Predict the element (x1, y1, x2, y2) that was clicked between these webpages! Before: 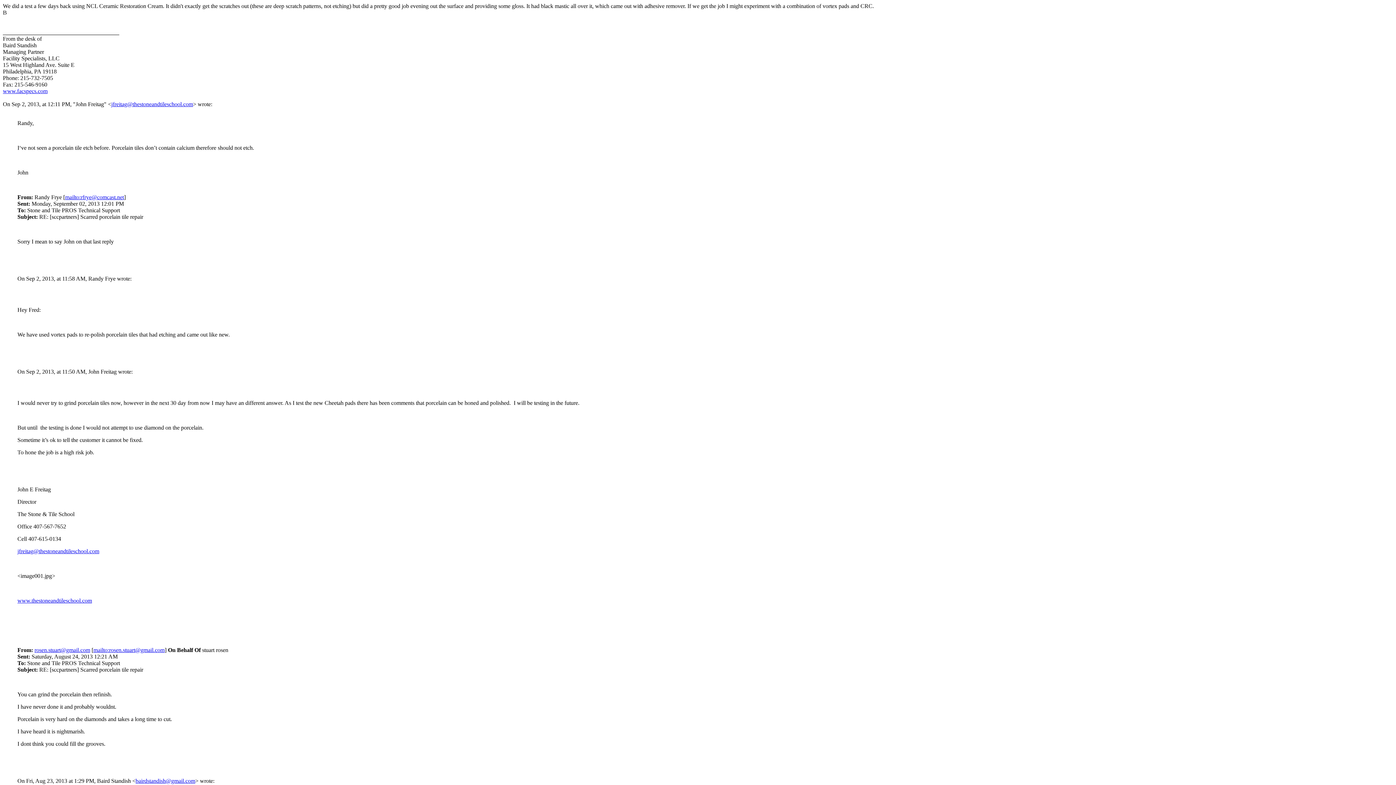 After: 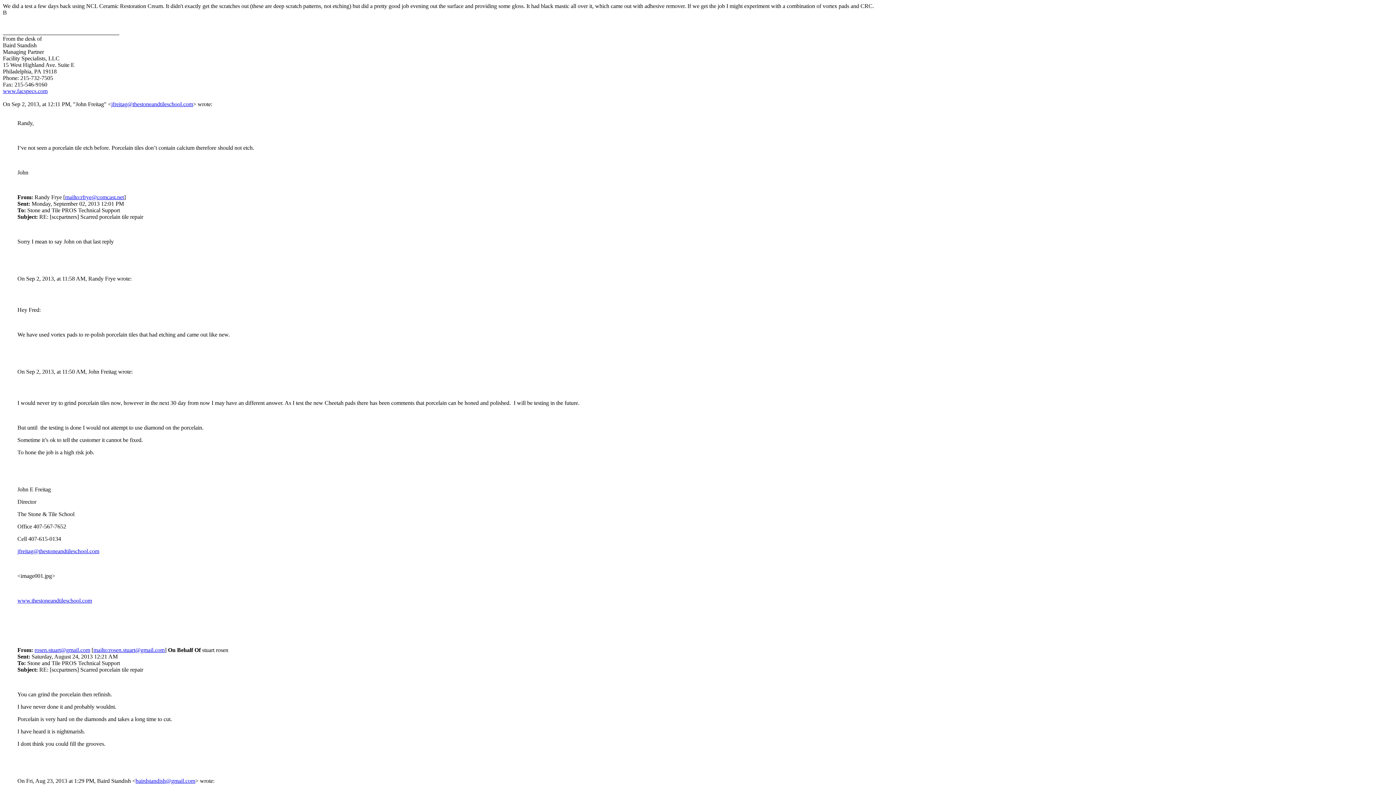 Action: bbox: (34, 647, 90, 653) label: rosen.stuart@gmail.com